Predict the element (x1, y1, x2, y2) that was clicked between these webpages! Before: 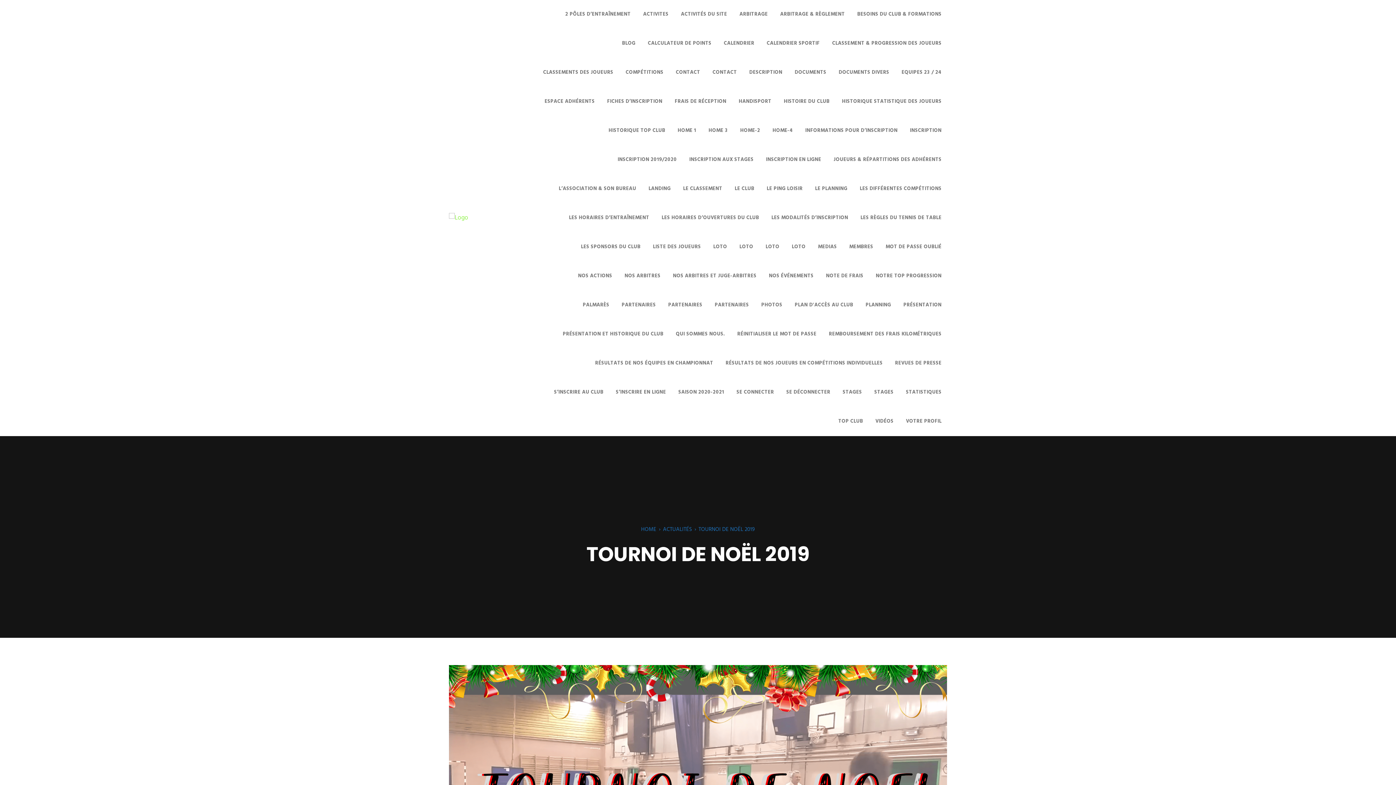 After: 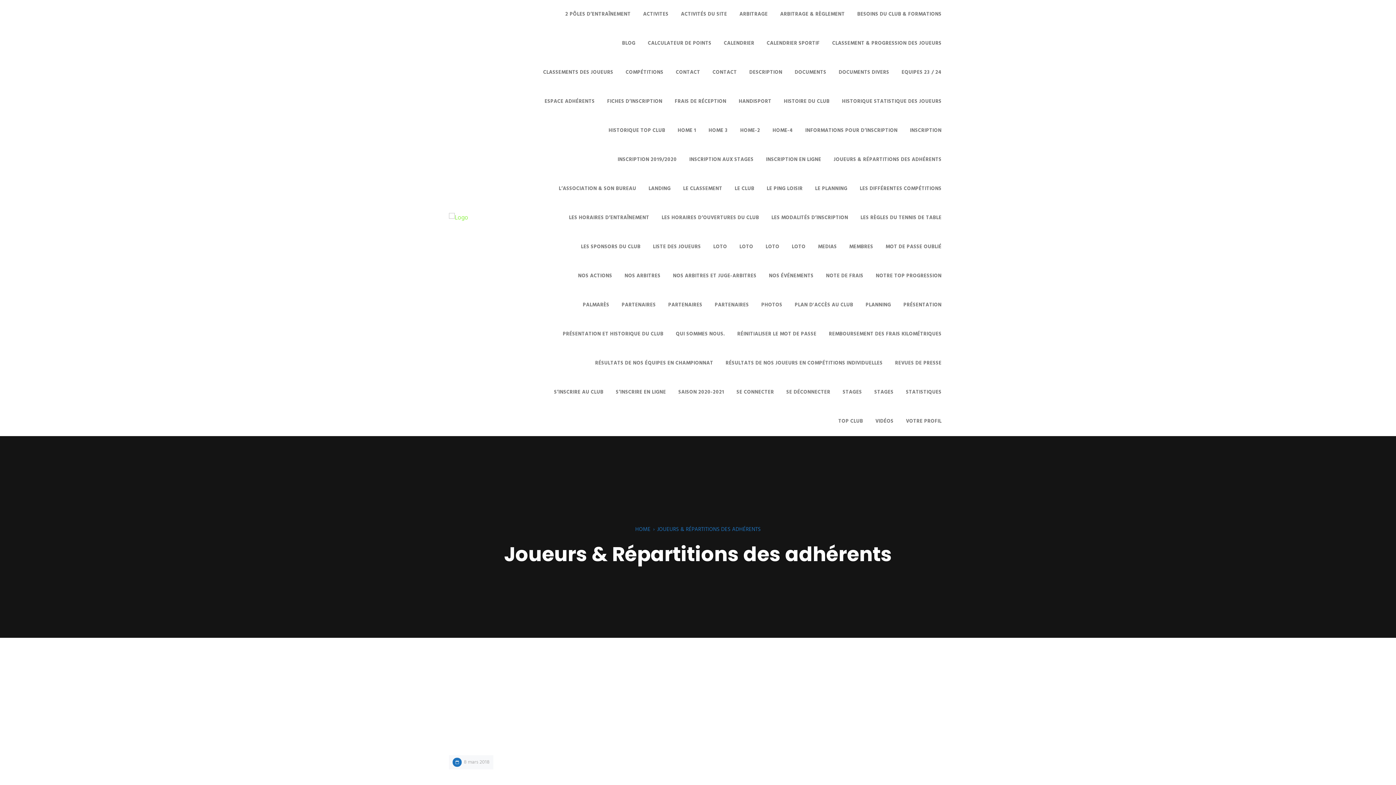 Action: label: JOUEURS & RÉPARTITIONS DES ADHÉRENTS bbox: (828, 145, 947, 174)